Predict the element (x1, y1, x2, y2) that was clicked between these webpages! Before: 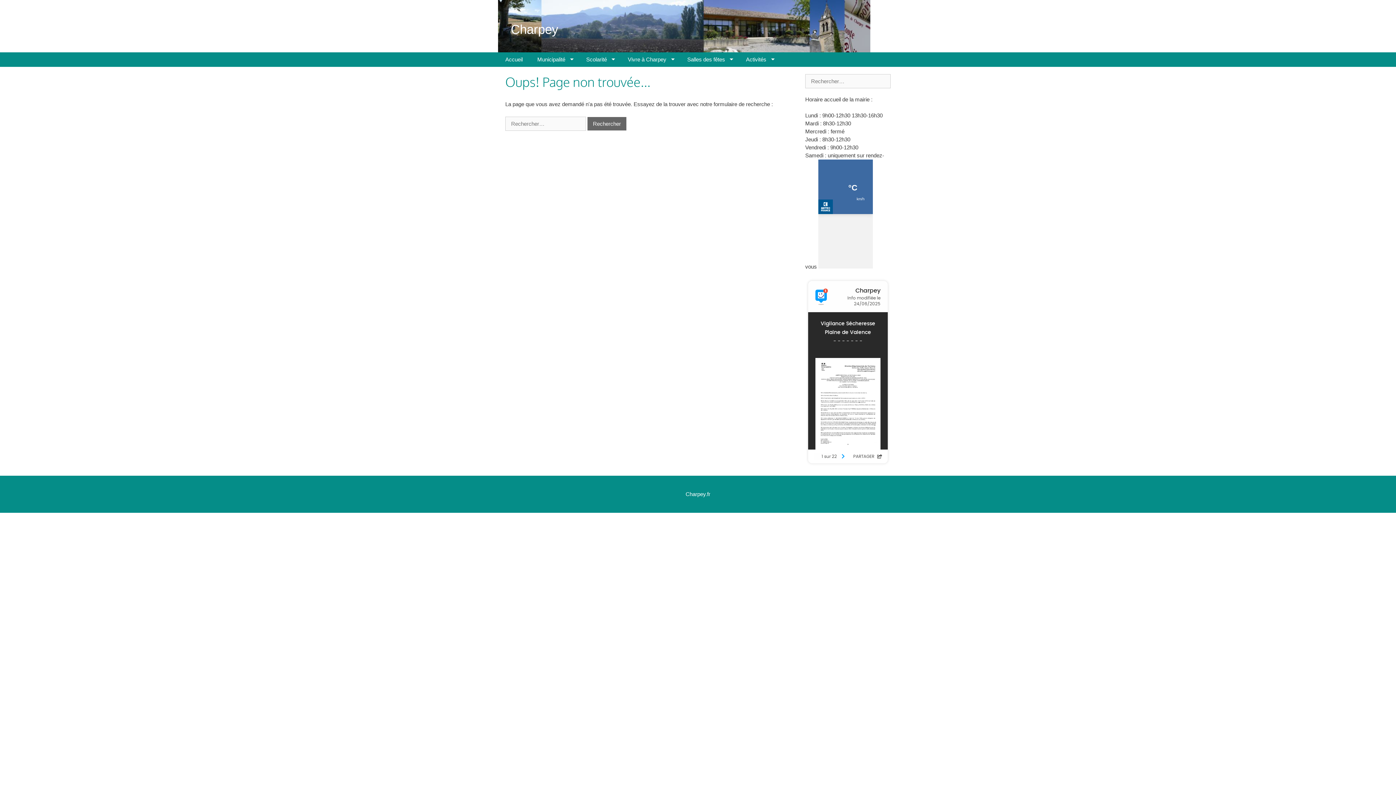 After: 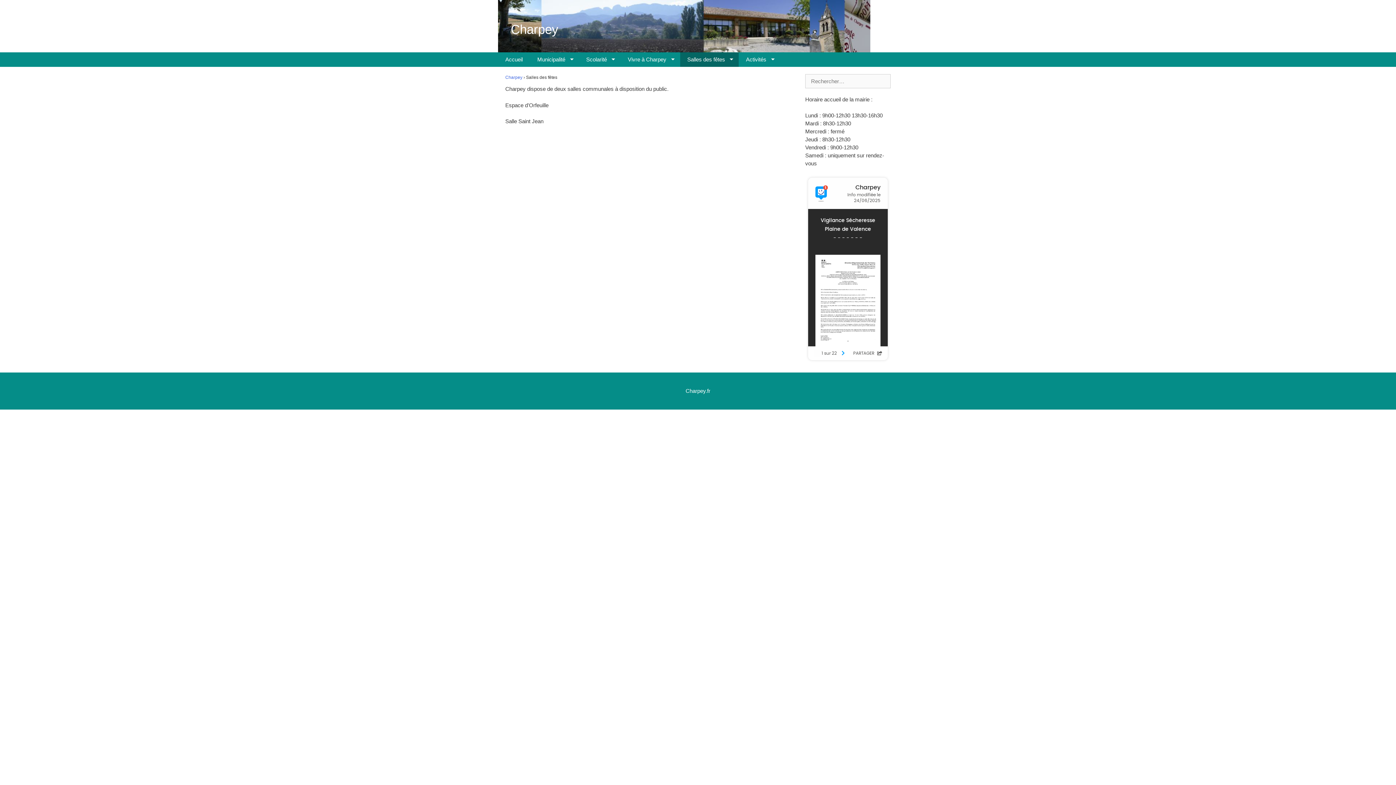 Action: label: Salles des fêtes bbox: (680, 52, 738, 66)